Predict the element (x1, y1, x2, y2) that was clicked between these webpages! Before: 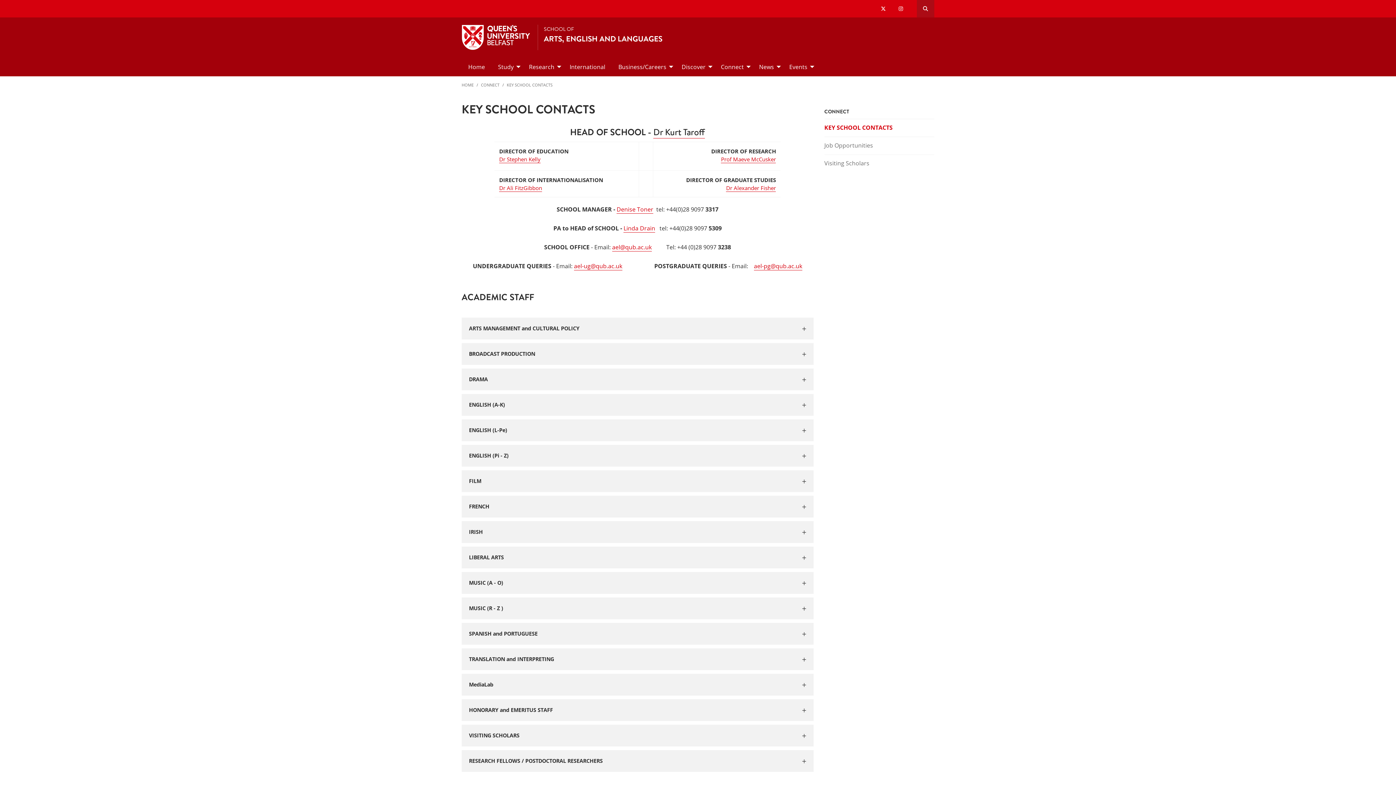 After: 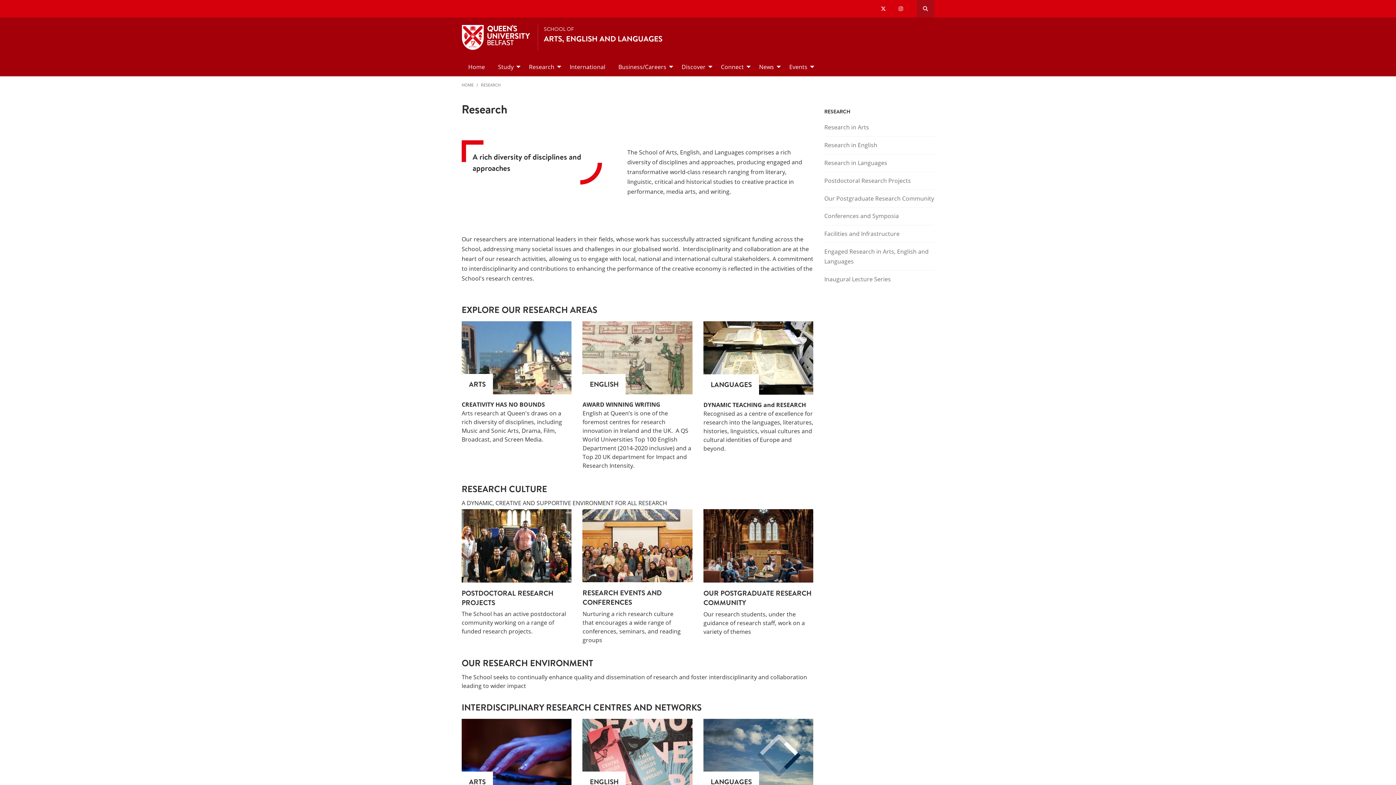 Action: bbox: (522, 57, 563, 76) label: Research